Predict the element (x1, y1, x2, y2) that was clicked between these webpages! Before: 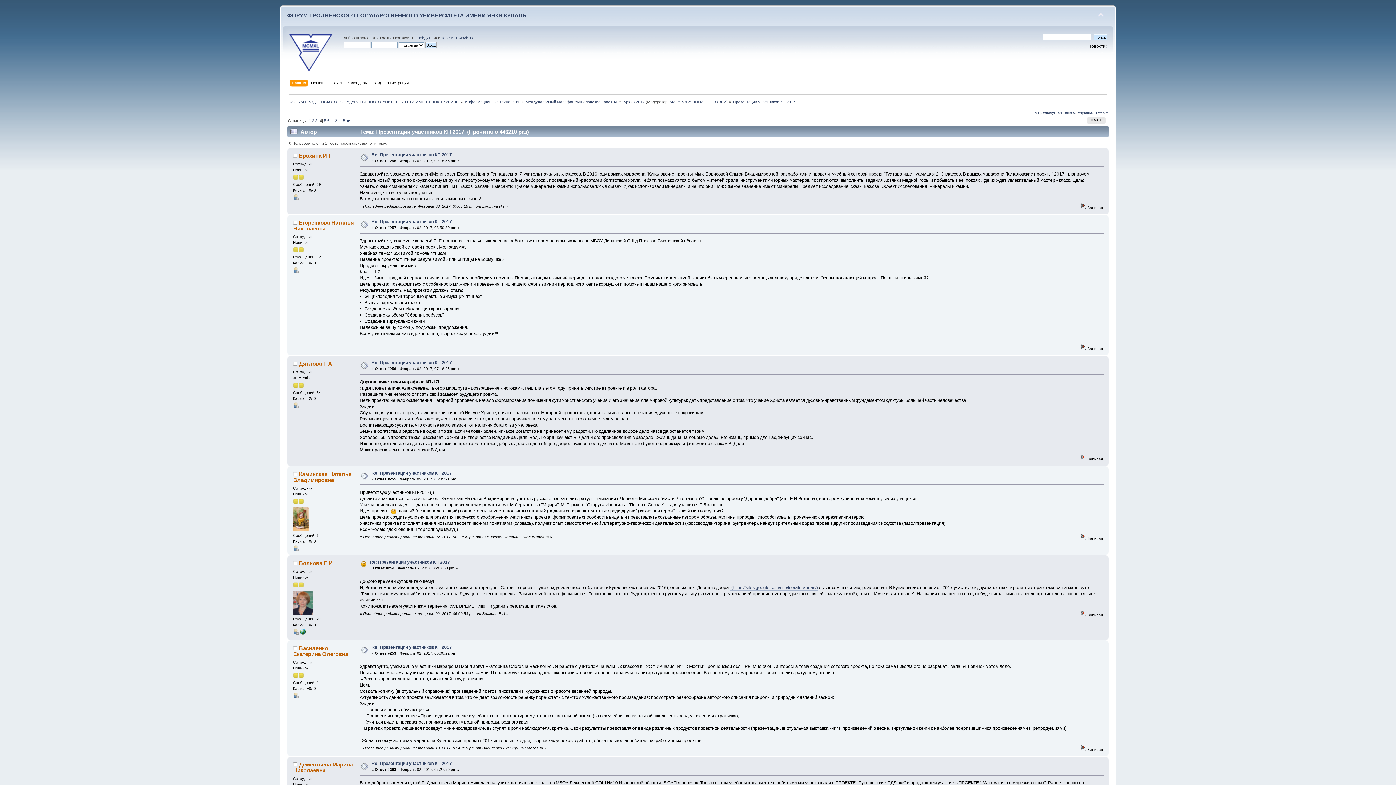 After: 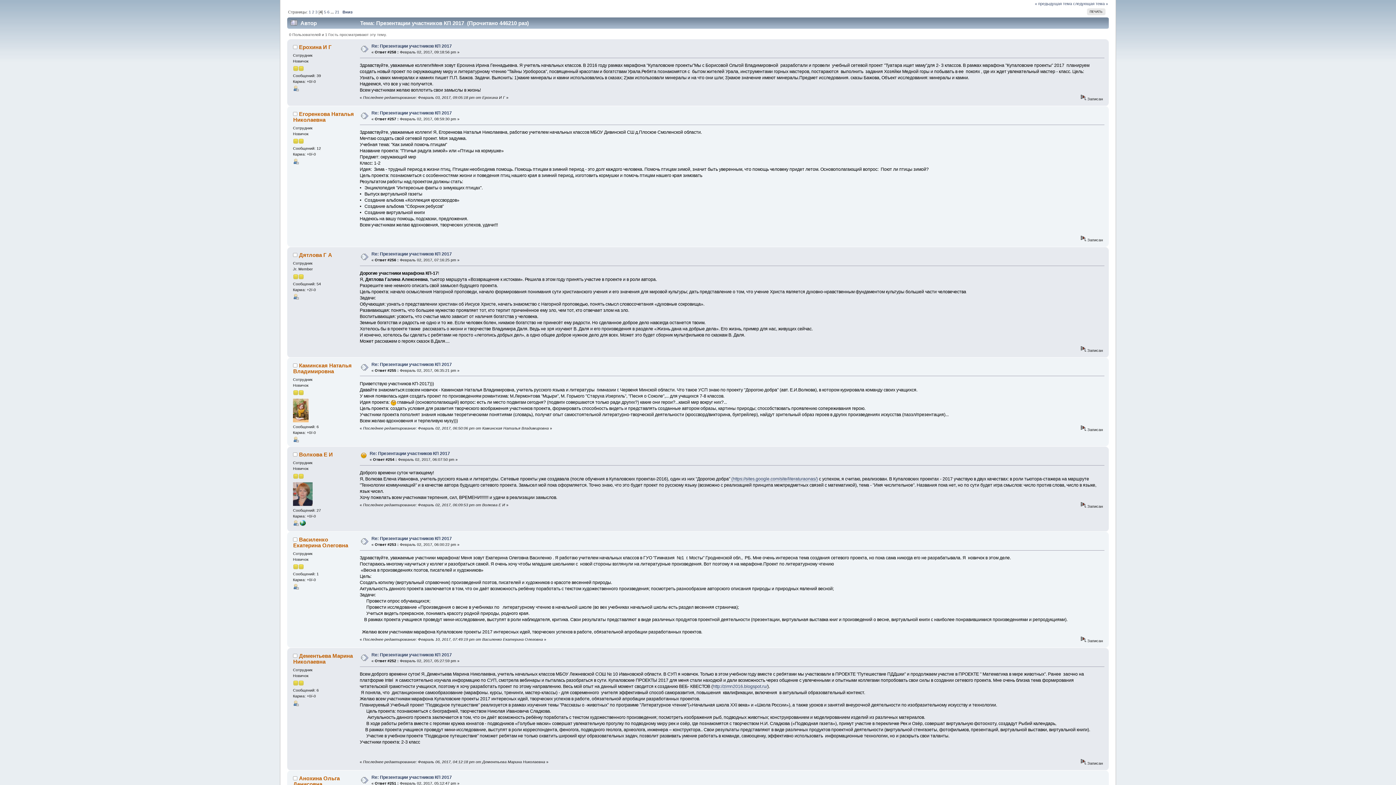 Action: label: Re: Презентации участников КП 2017 bbox: (371, 152, 451, 157)